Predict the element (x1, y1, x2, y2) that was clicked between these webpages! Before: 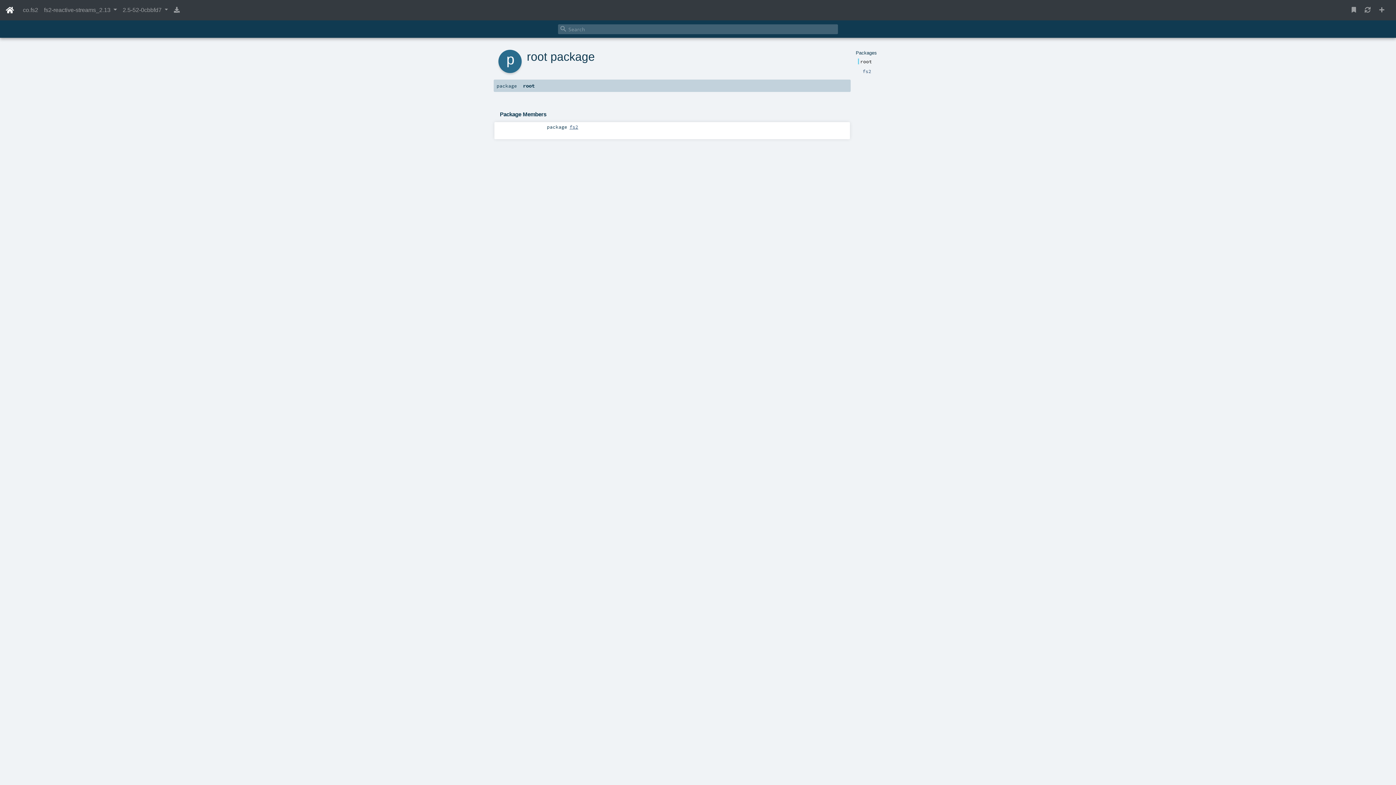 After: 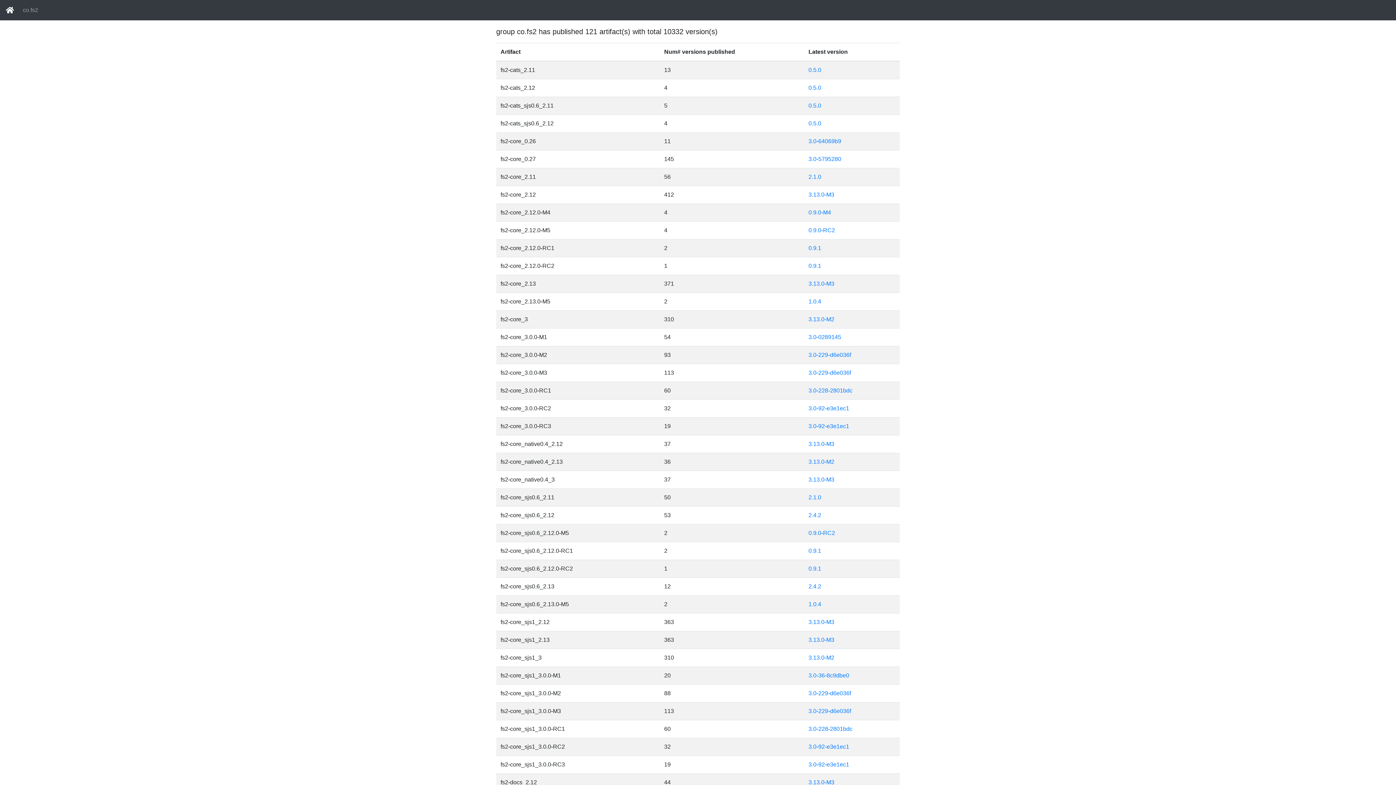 Action: label: co.fs2 bbox: (20, 2, 41, 17)